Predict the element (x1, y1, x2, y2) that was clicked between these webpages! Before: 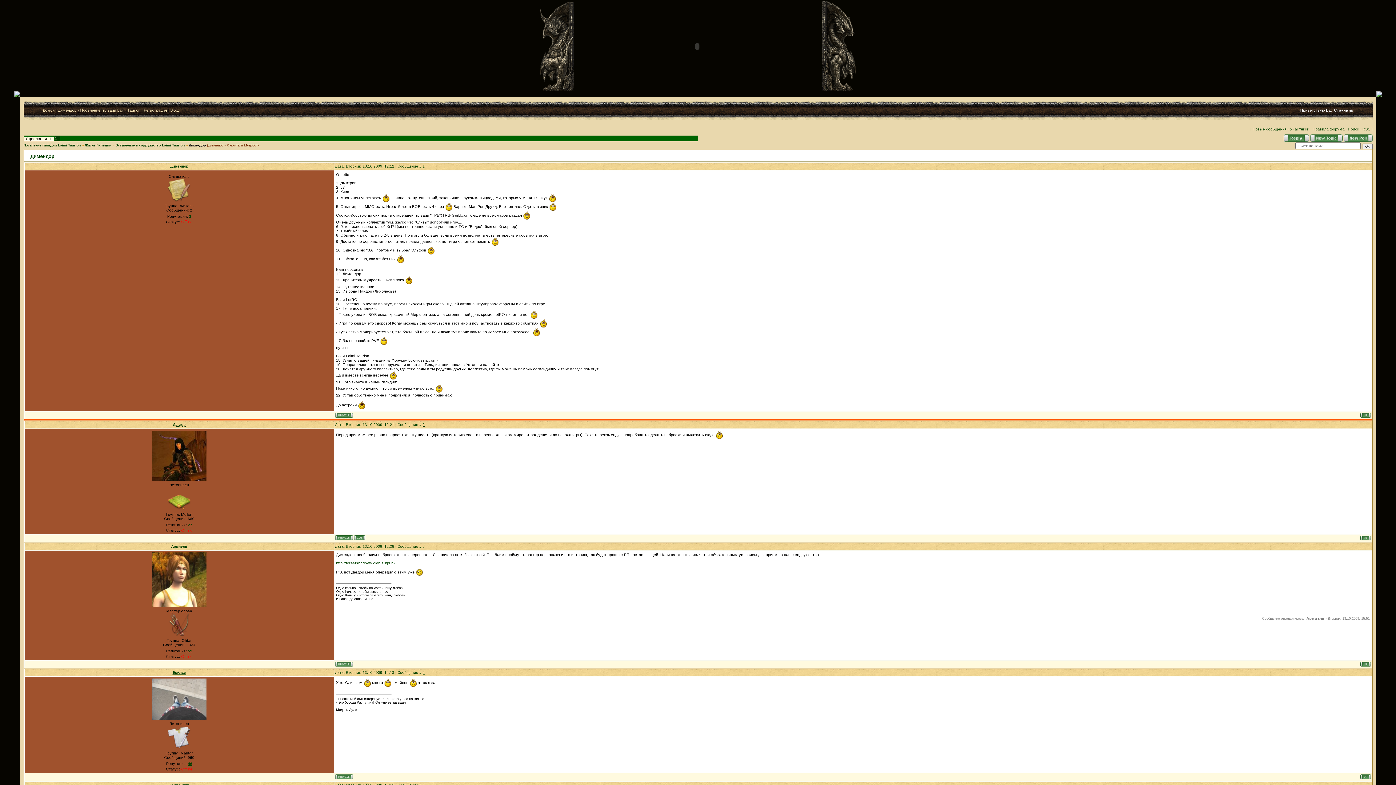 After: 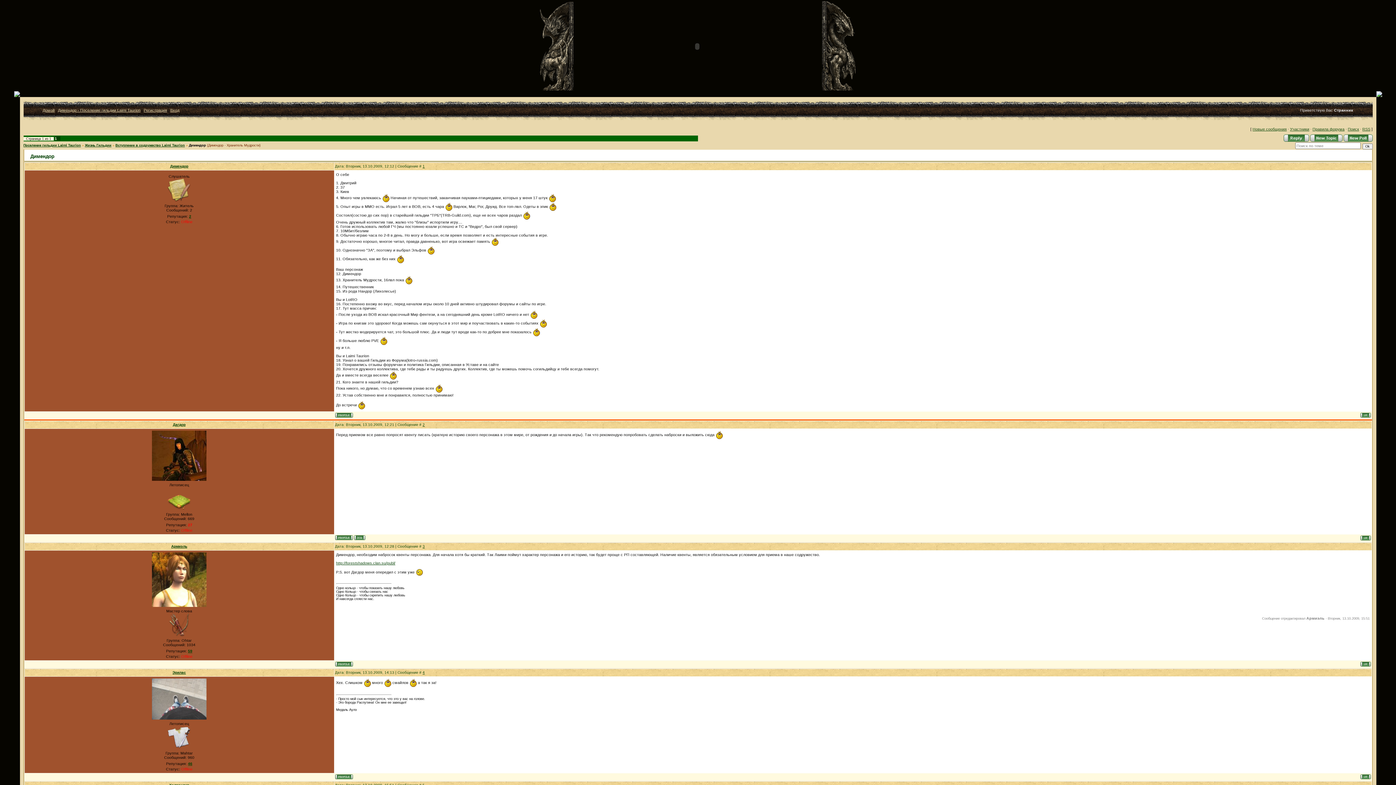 Action: bbox: (188, 522, 192, 527) label: 27